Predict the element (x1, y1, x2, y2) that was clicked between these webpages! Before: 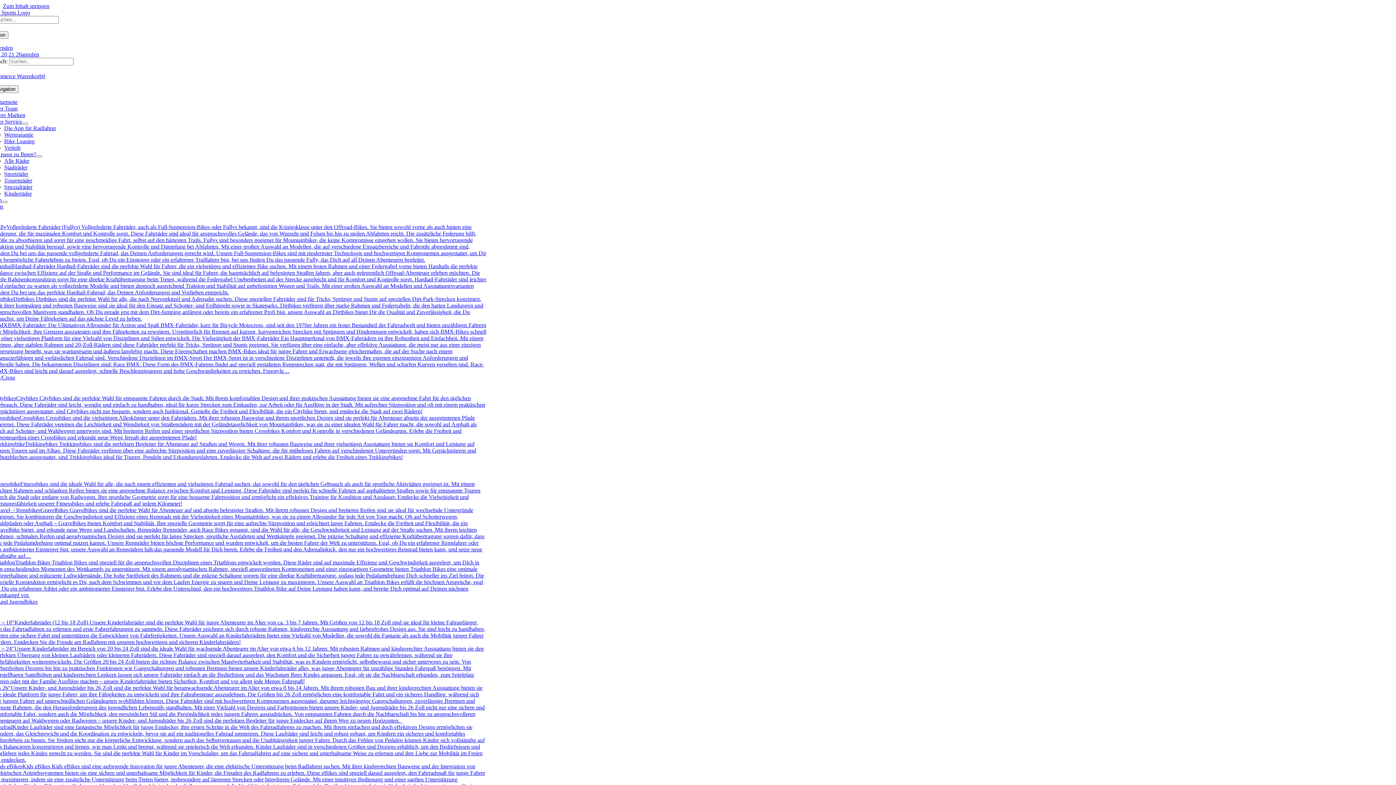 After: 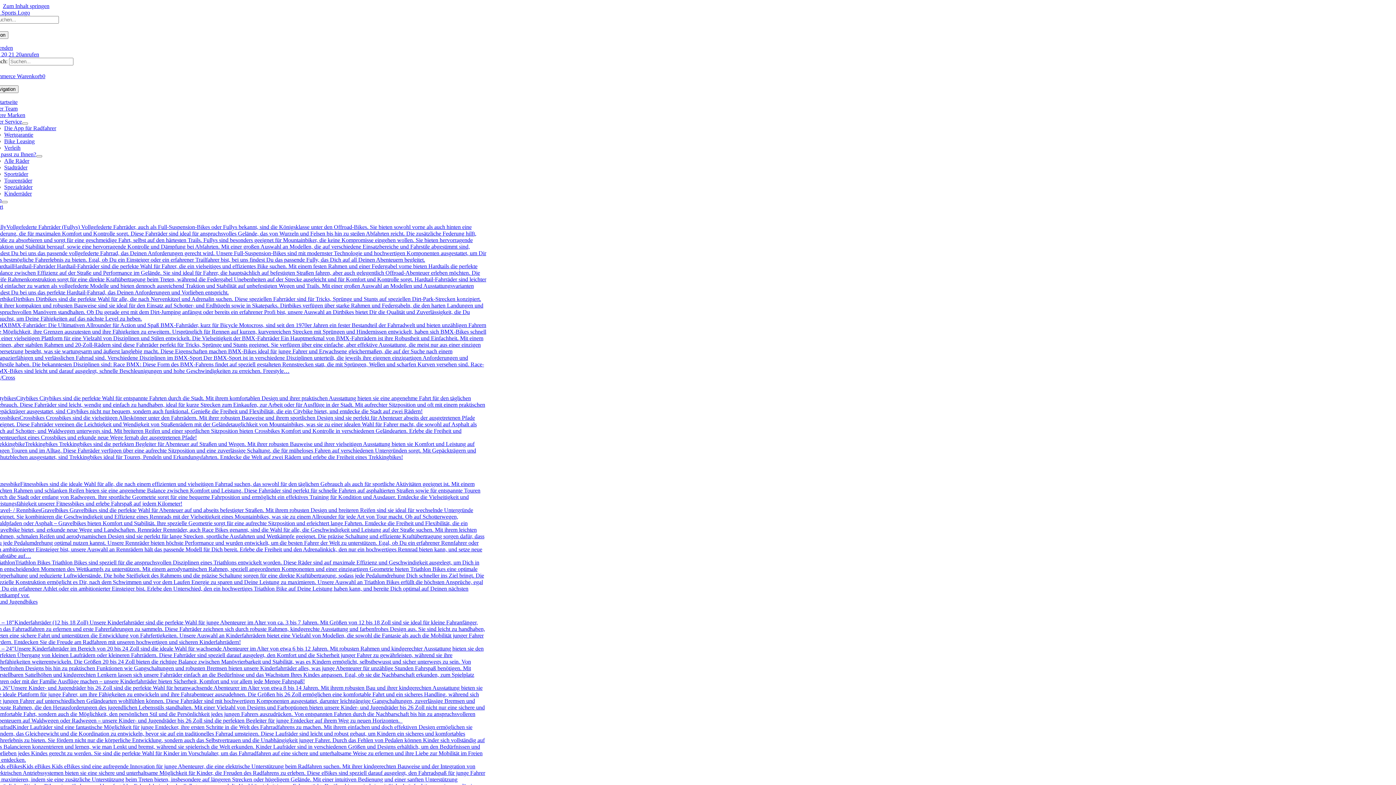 Action: label: HardtailHardtail-Fahrräder Hardtail-Fahrräder sind die perfekte Wahl für Fahrer, die ein vielseitiges und effizientes Bike suchen. Mit einem festen Rahmen und einer Federgabel vorne bieten Hardtails die perfekte Balance zwischen Effizienz auf der Straße und Performance im Gelände. Sie sind ideal für Fahrer, die hauptsächlich auf befestigten Straßen fahren, aber auch gelegentlich Offroad-Abenteuer erleben möchten. Die steife Rahmenkonstruktion sorgt für eine direkte Kraftübertragung beim Treten, während die Federgabel Unebenheiten auf der Strecke ausgleicht und für Komfort und Kontrolle sorgt. Hardtail-Fahrräder sind leichter und einfacher zu warten als vollgefederte Modelle und bieten dennoch ausreichend Traktion und Stabilität auf unbefestigten Wegen und Trails. Mit einer großen Auswahl an Modellen und Ausstattungsvarianten findest Du bei uns das perfekte Hardtail-Fahrrad, das Deinen Anforderungen und Vorlieben entspricht. bbox: (-5, 263, 486, 295)